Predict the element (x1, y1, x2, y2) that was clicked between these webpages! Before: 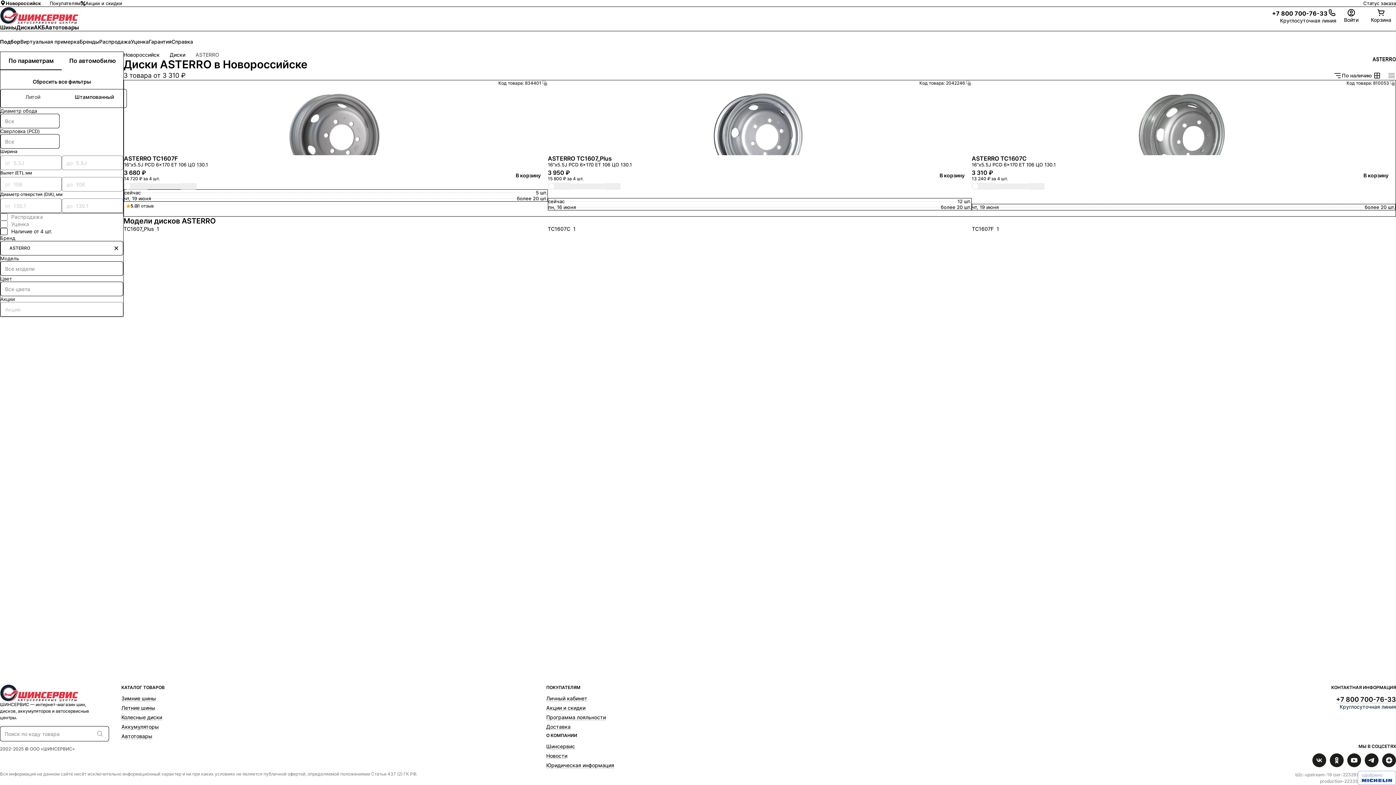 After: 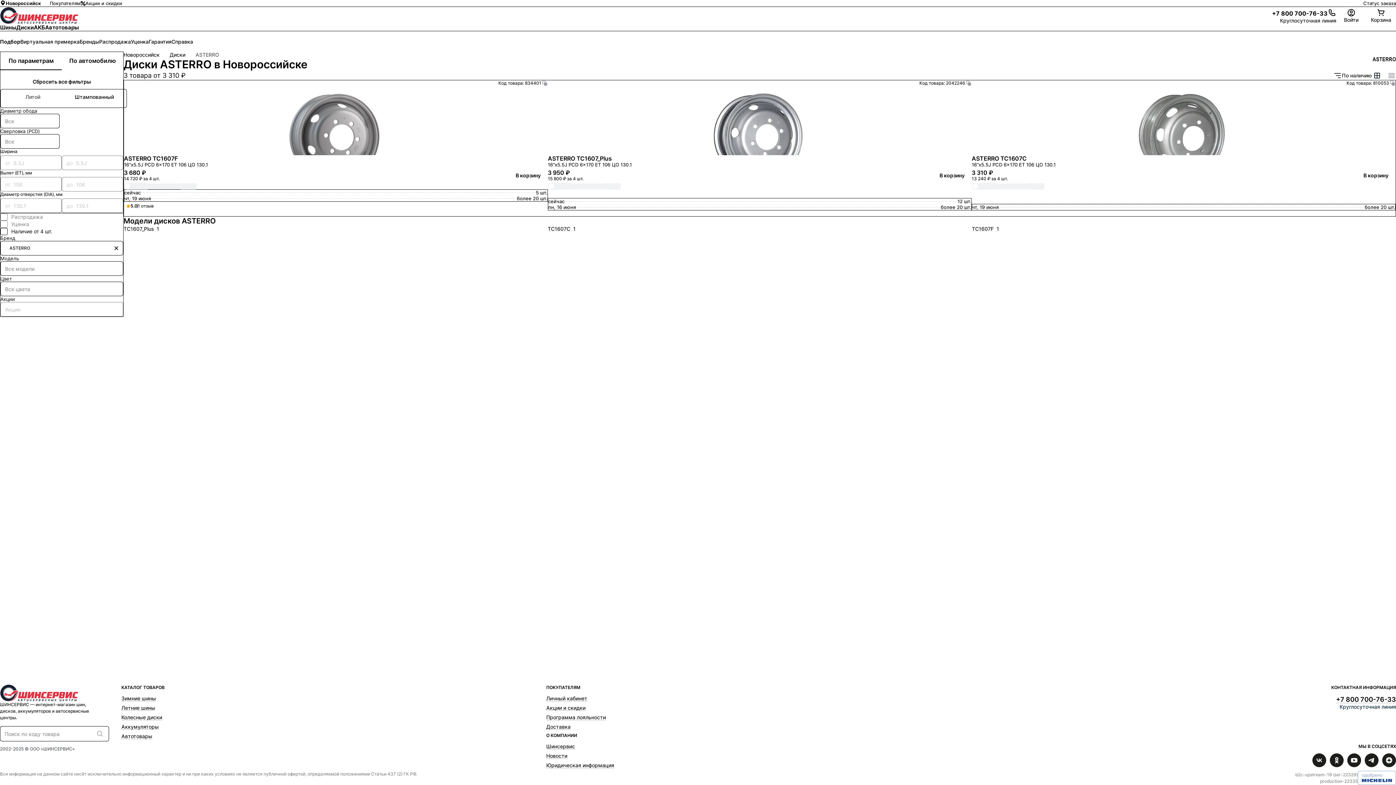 Action: bbox: (1336, 696, 1396, 703) label: +7 800 700-76-33